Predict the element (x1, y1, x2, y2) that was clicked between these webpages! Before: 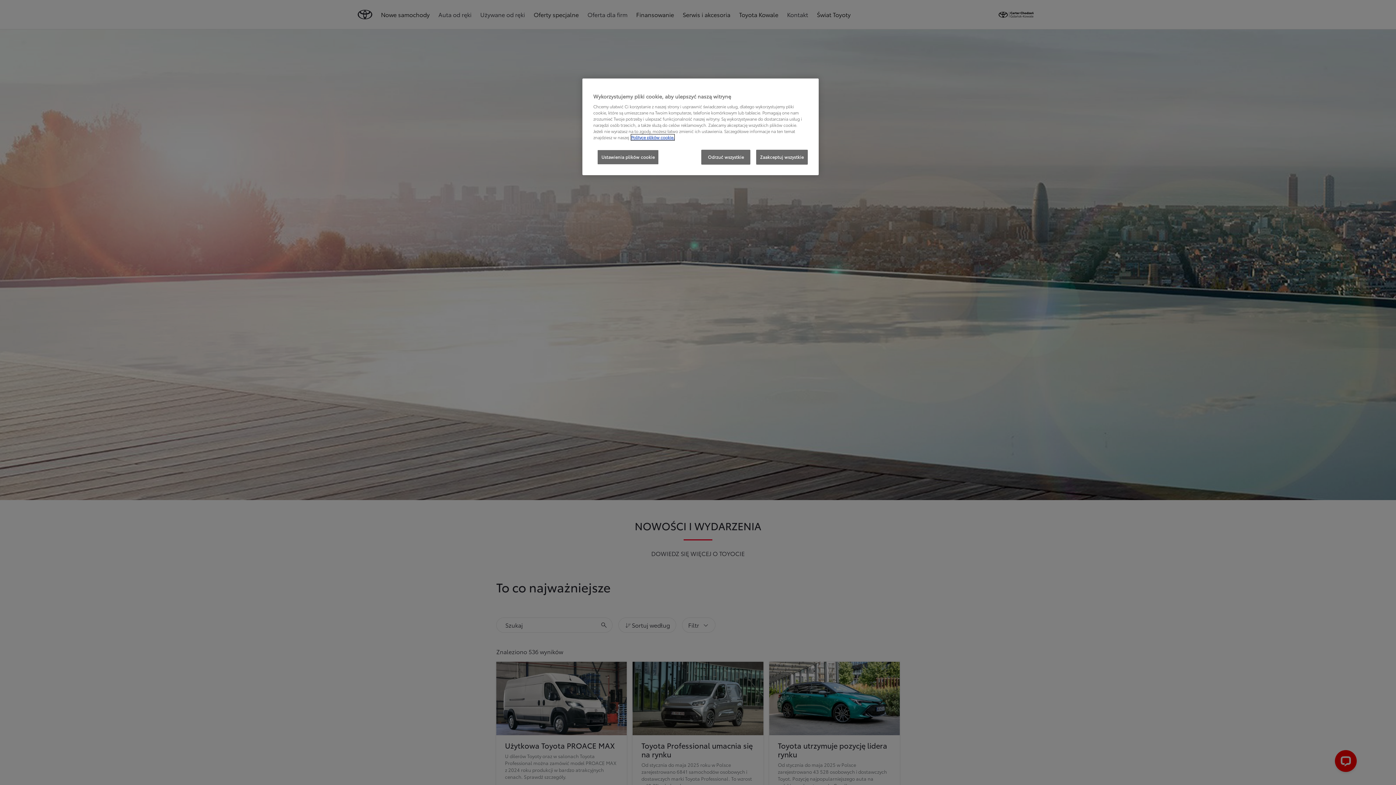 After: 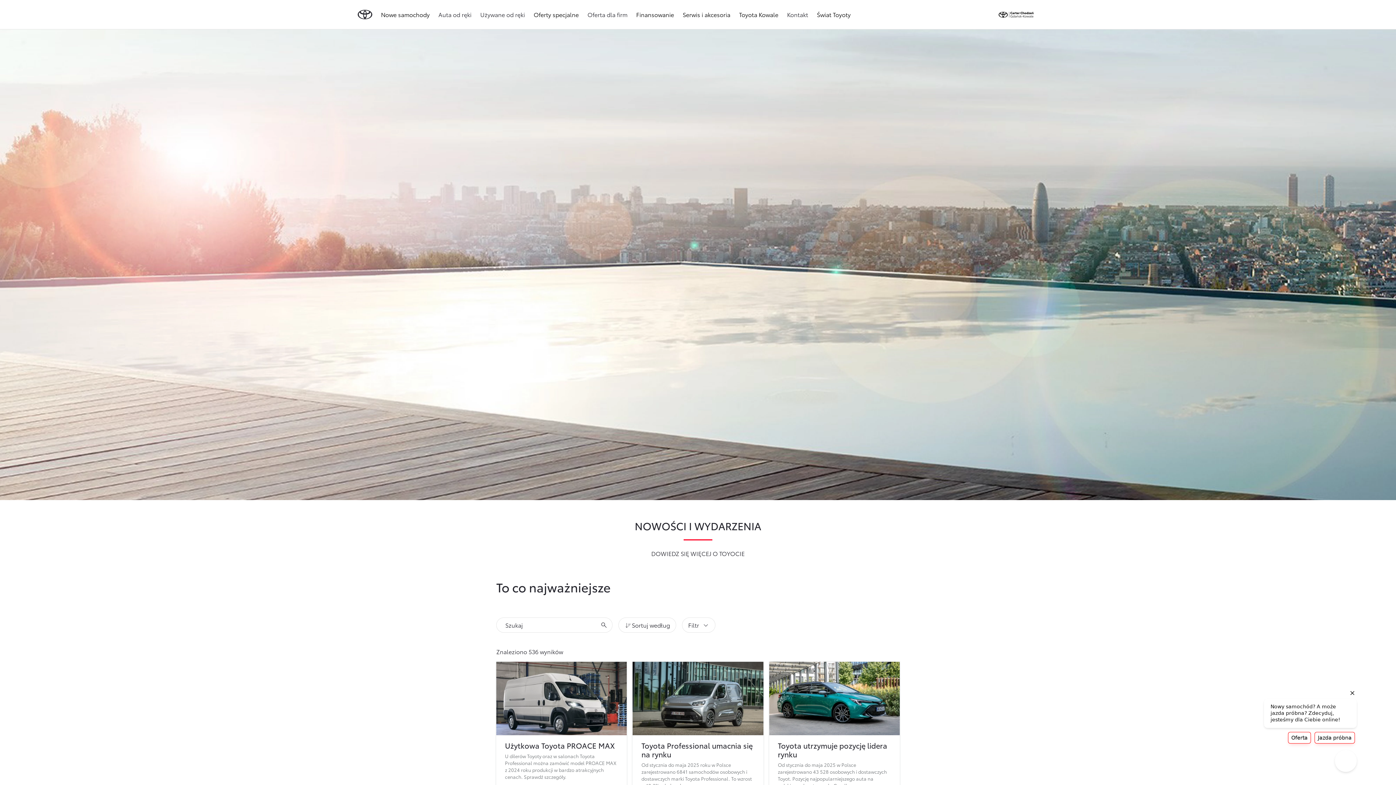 Action: label: Zaakceptuj wszystkie bbox: (756, 149, 808, 164)